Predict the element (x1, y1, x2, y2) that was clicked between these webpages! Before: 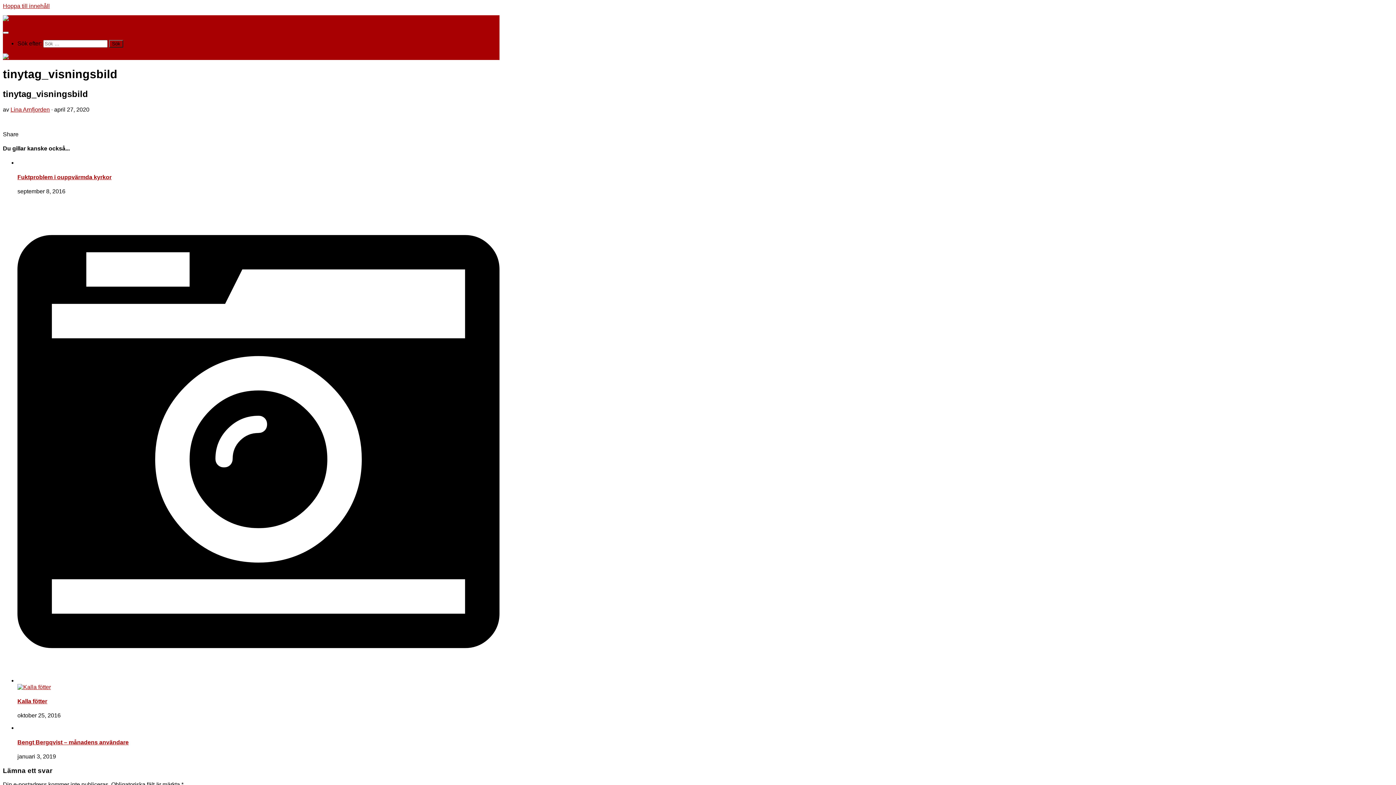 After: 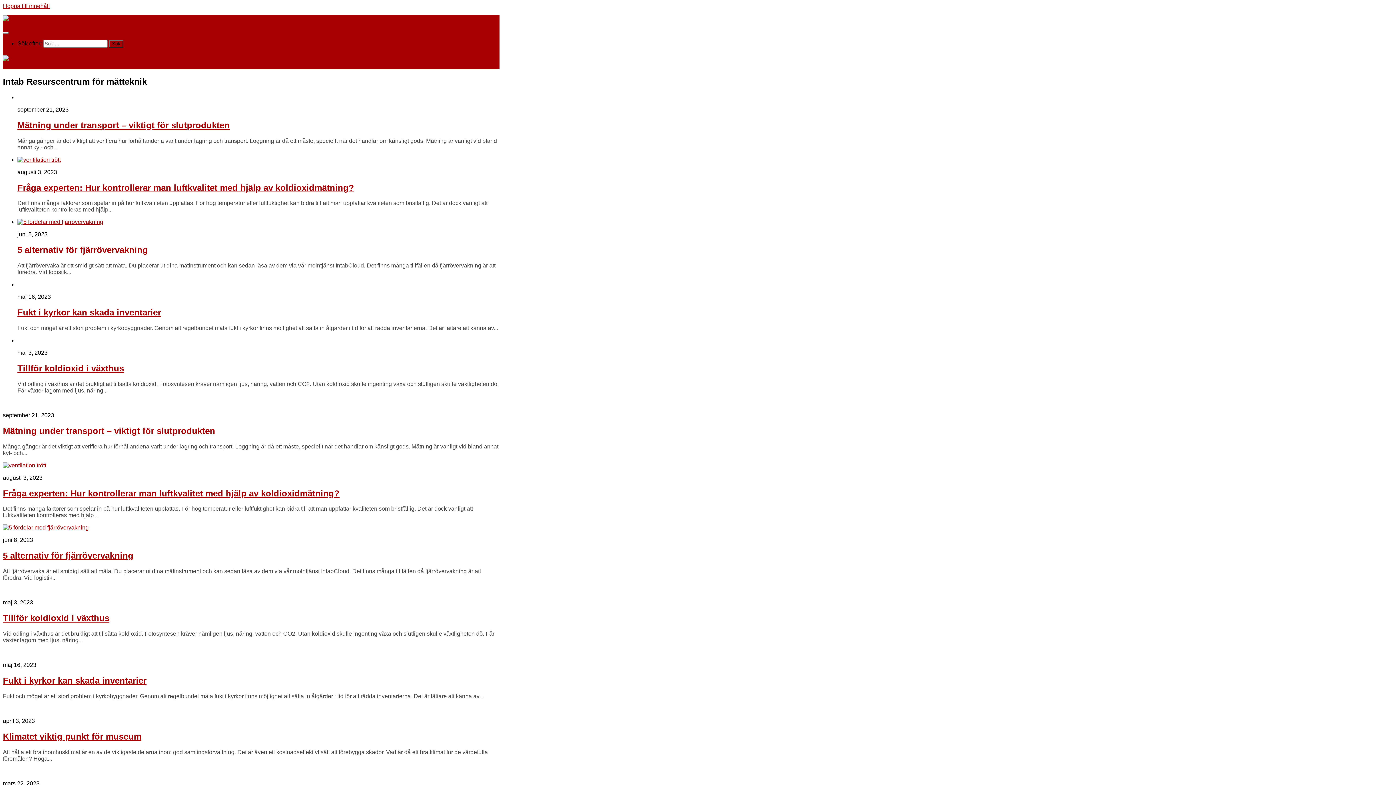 Action: bbox: (2, 15, 21, 21)